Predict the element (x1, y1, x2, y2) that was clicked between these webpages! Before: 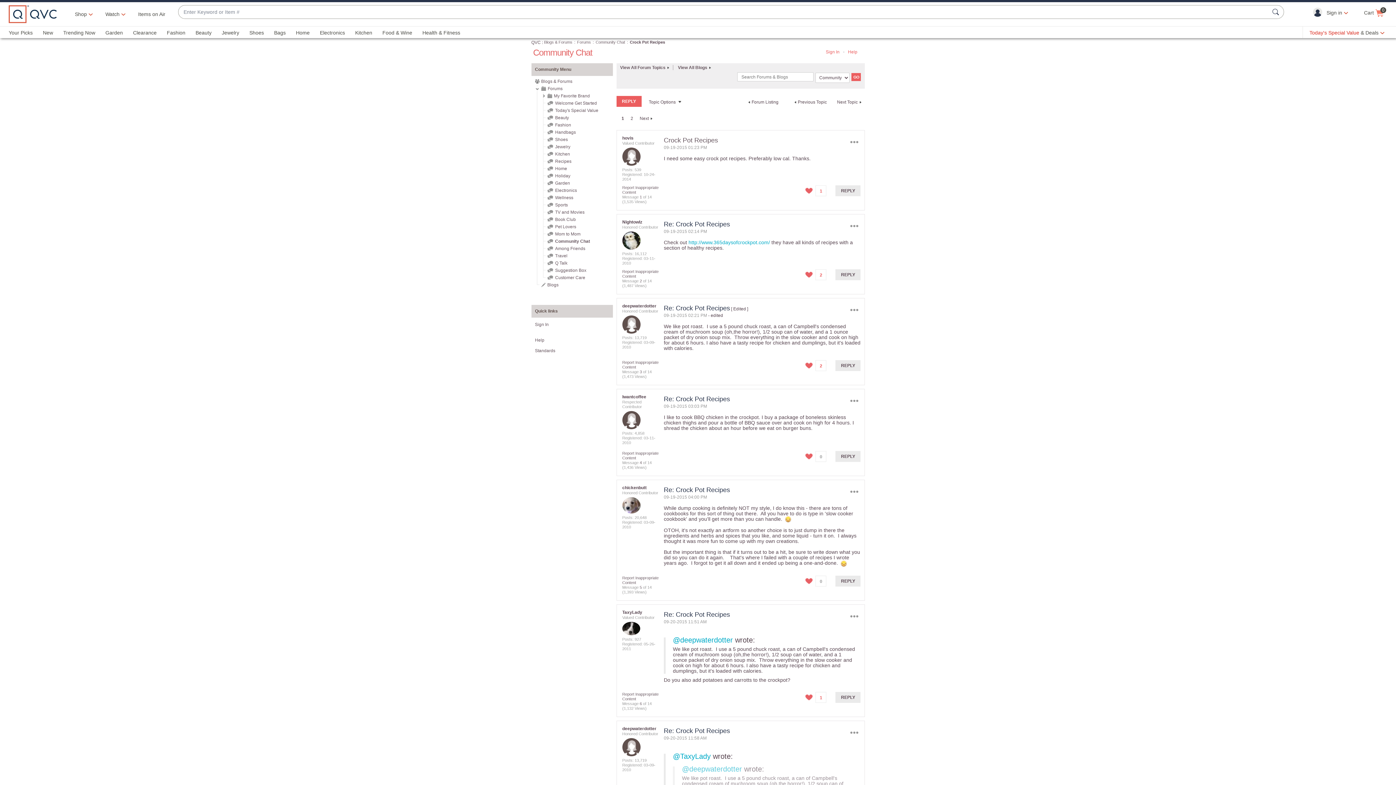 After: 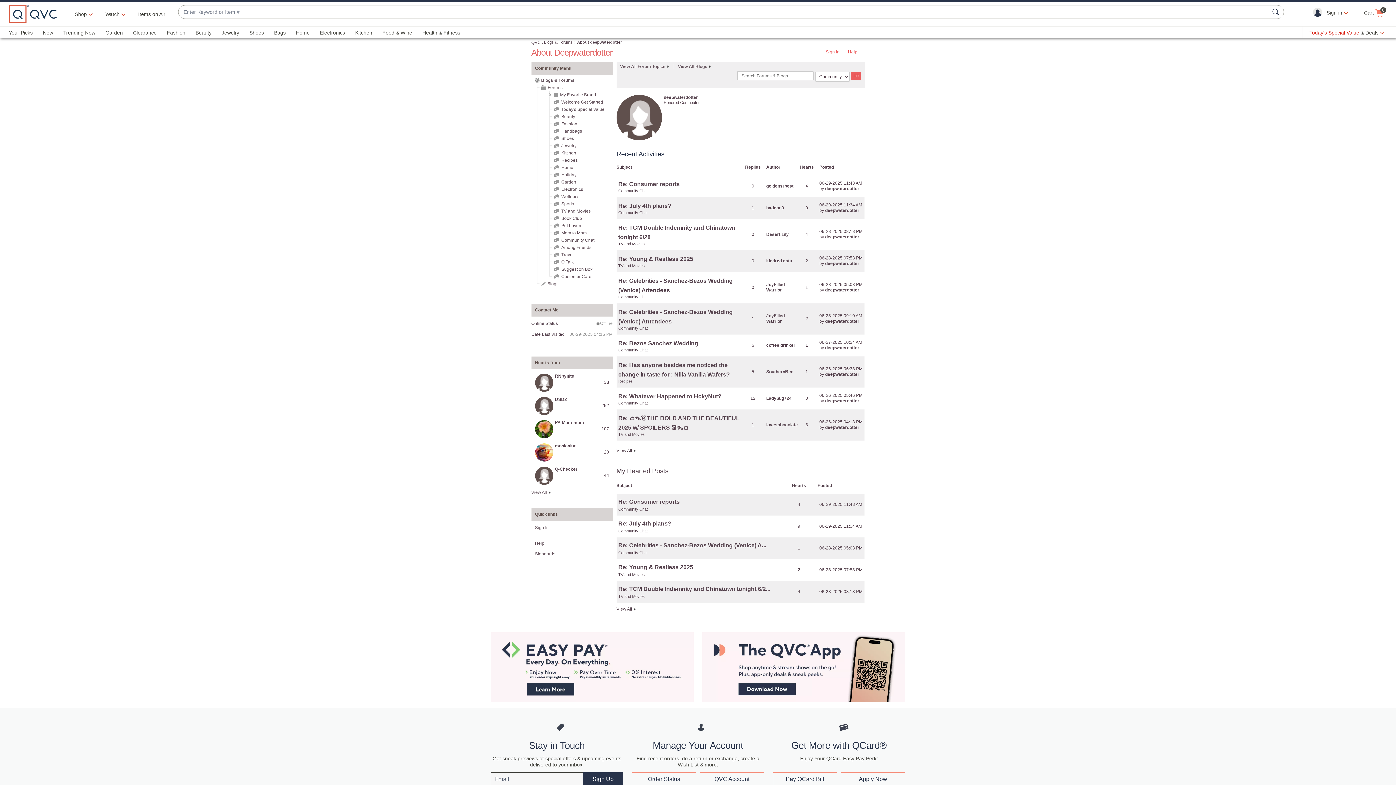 Action: bbox: (622, 321, 640, 326)